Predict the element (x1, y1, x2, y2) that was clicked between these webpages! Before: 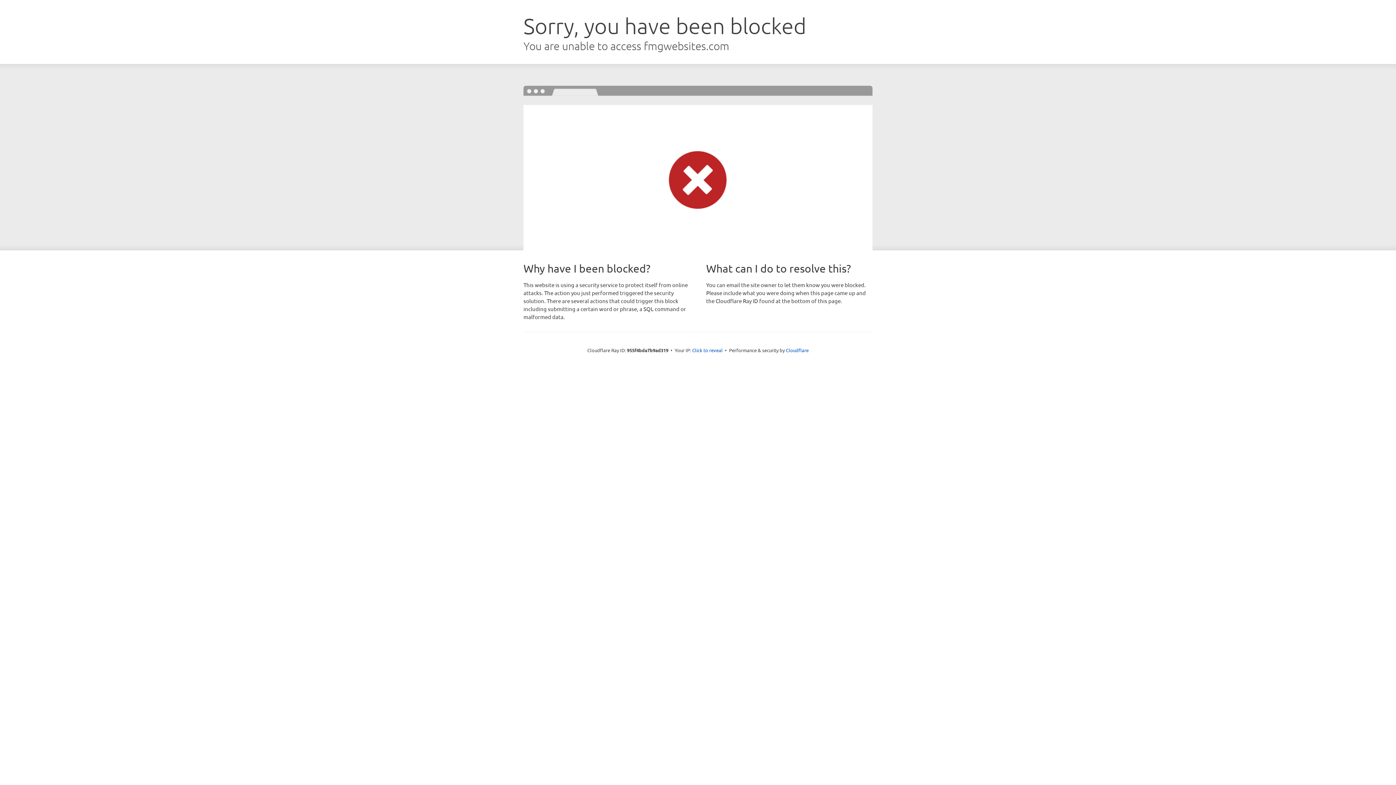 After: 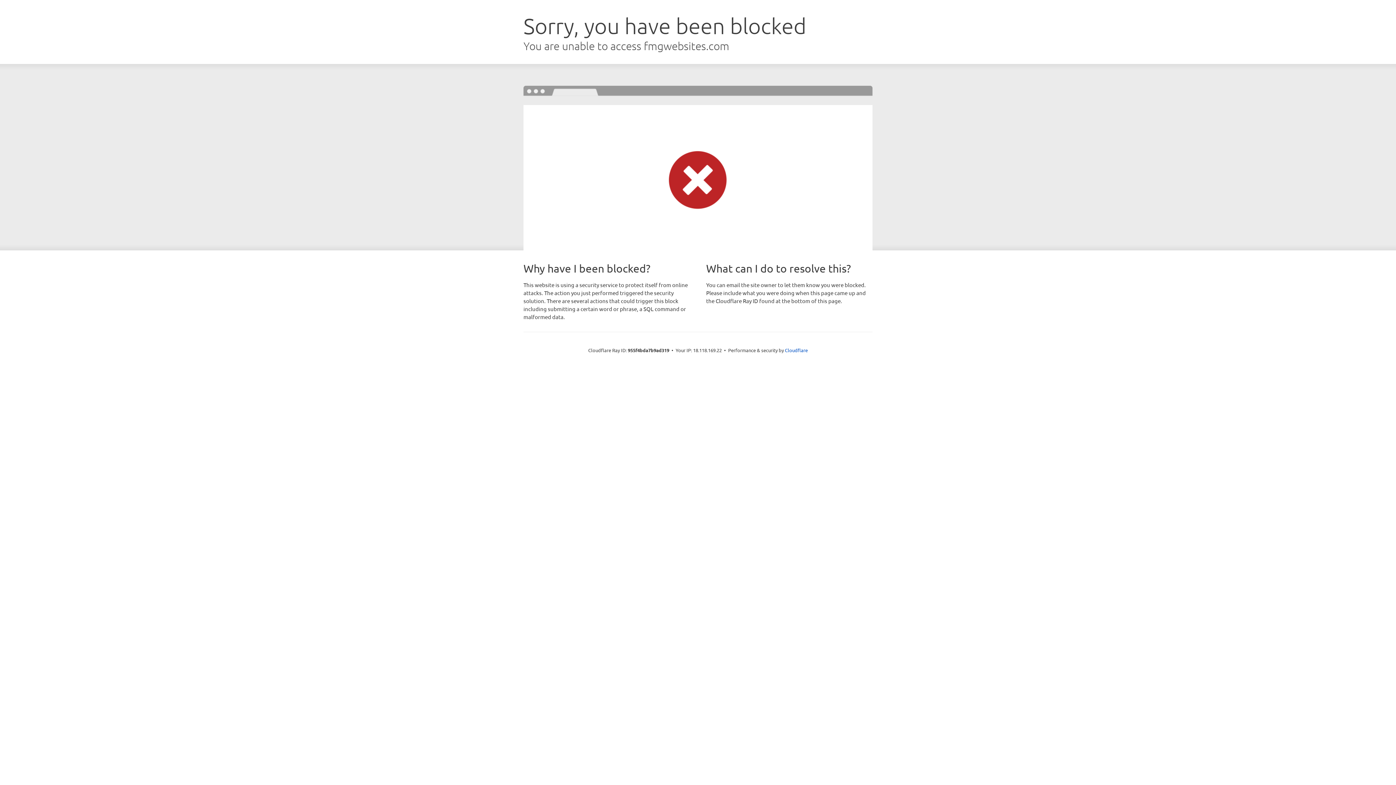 Action: bbox: (692, 346, 722, 353) label: Click to reveal